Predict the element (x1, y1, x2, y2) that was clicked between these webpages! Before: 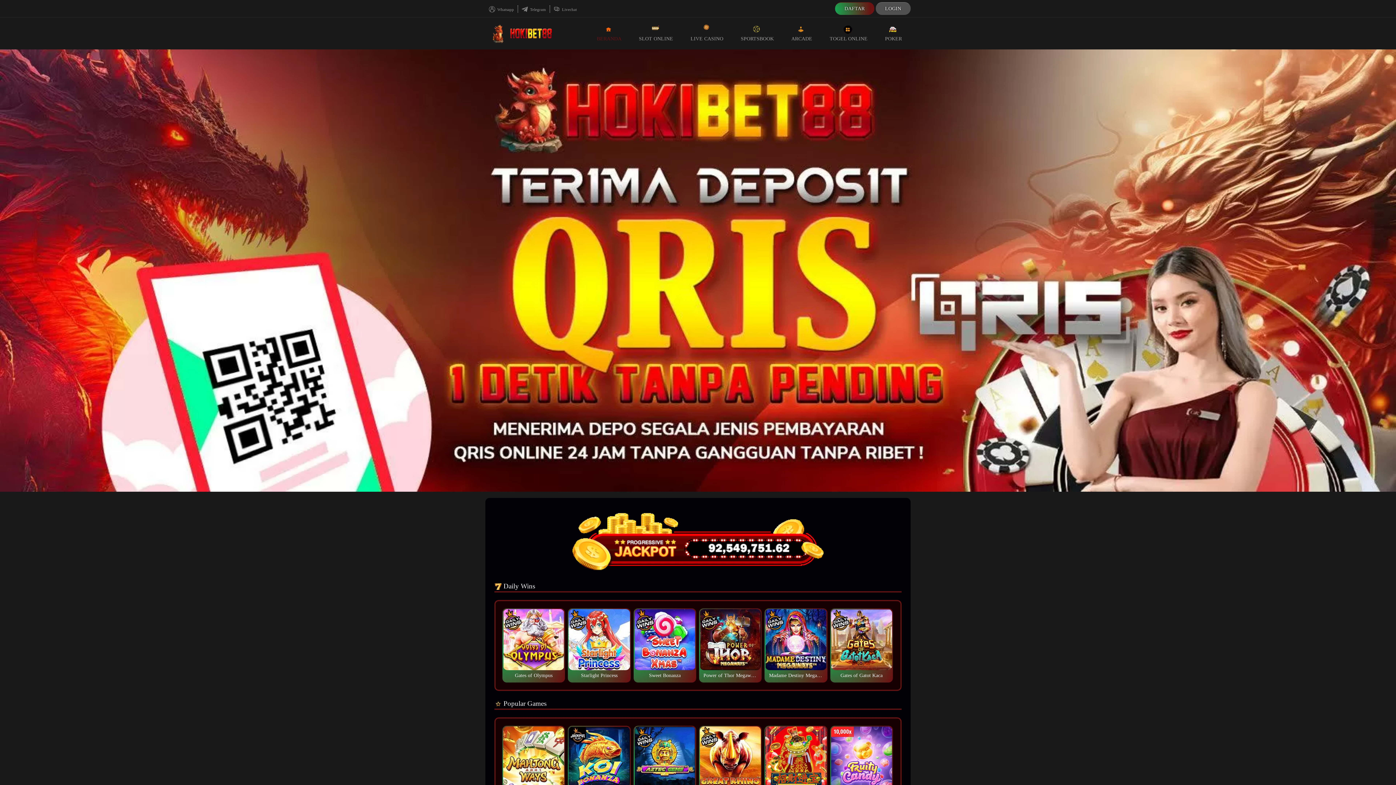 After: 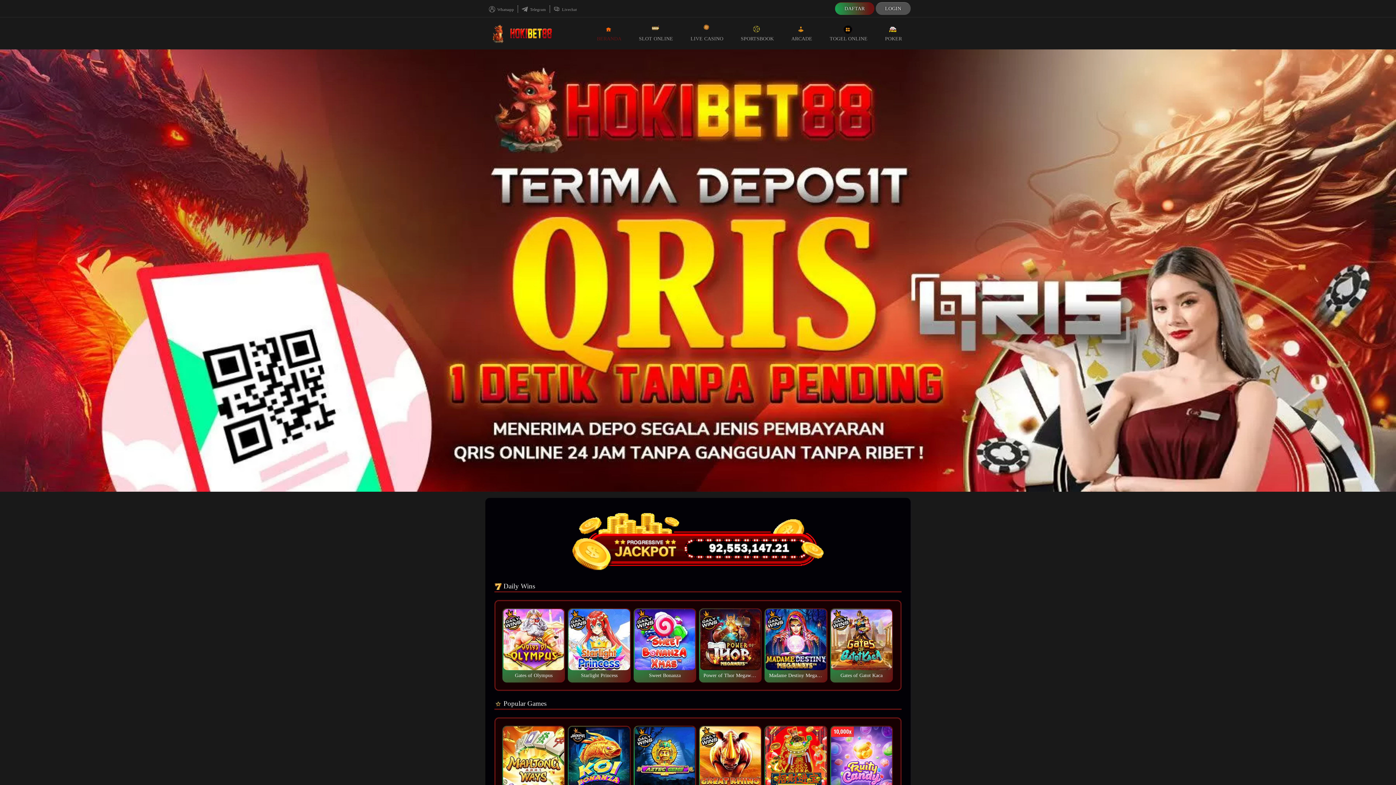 Action: bbox: (485, 30, 558, 36)